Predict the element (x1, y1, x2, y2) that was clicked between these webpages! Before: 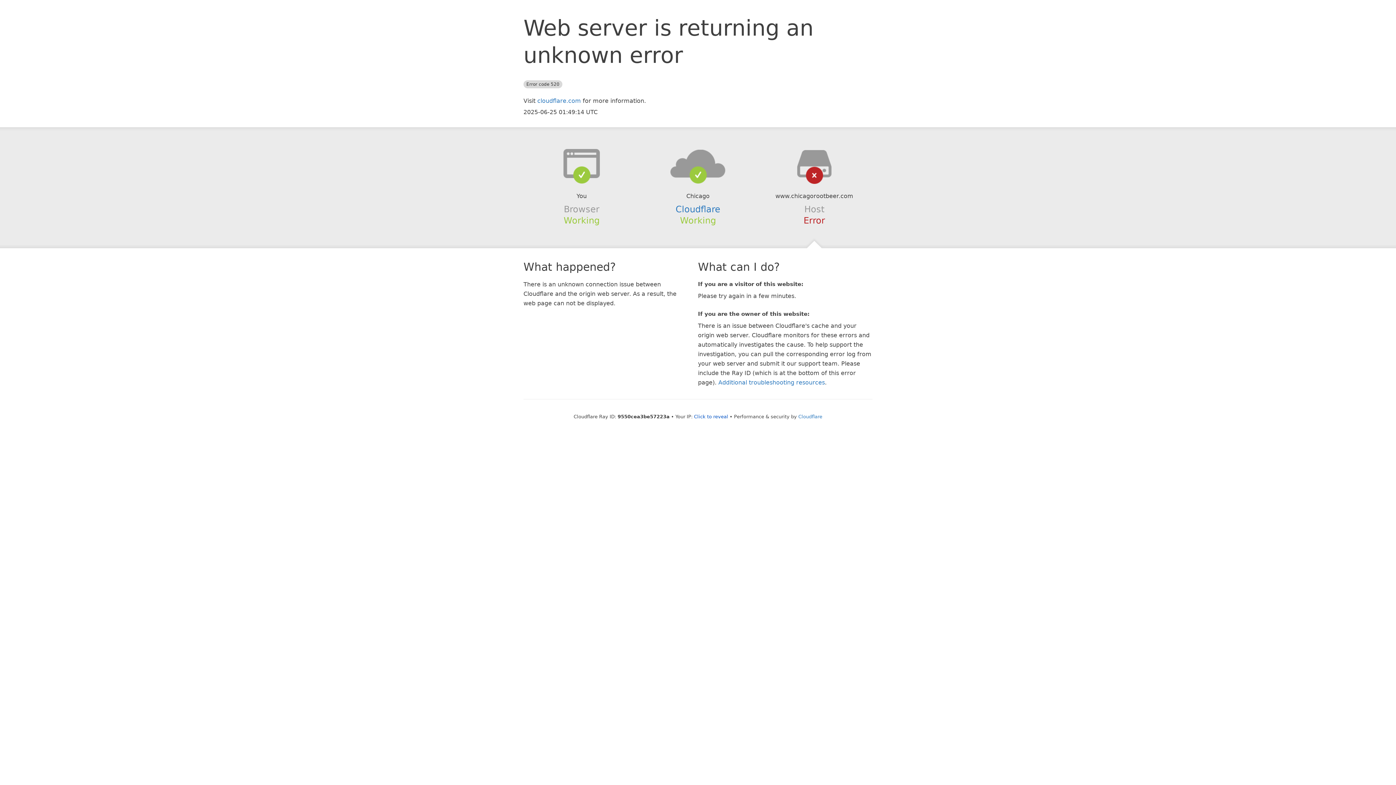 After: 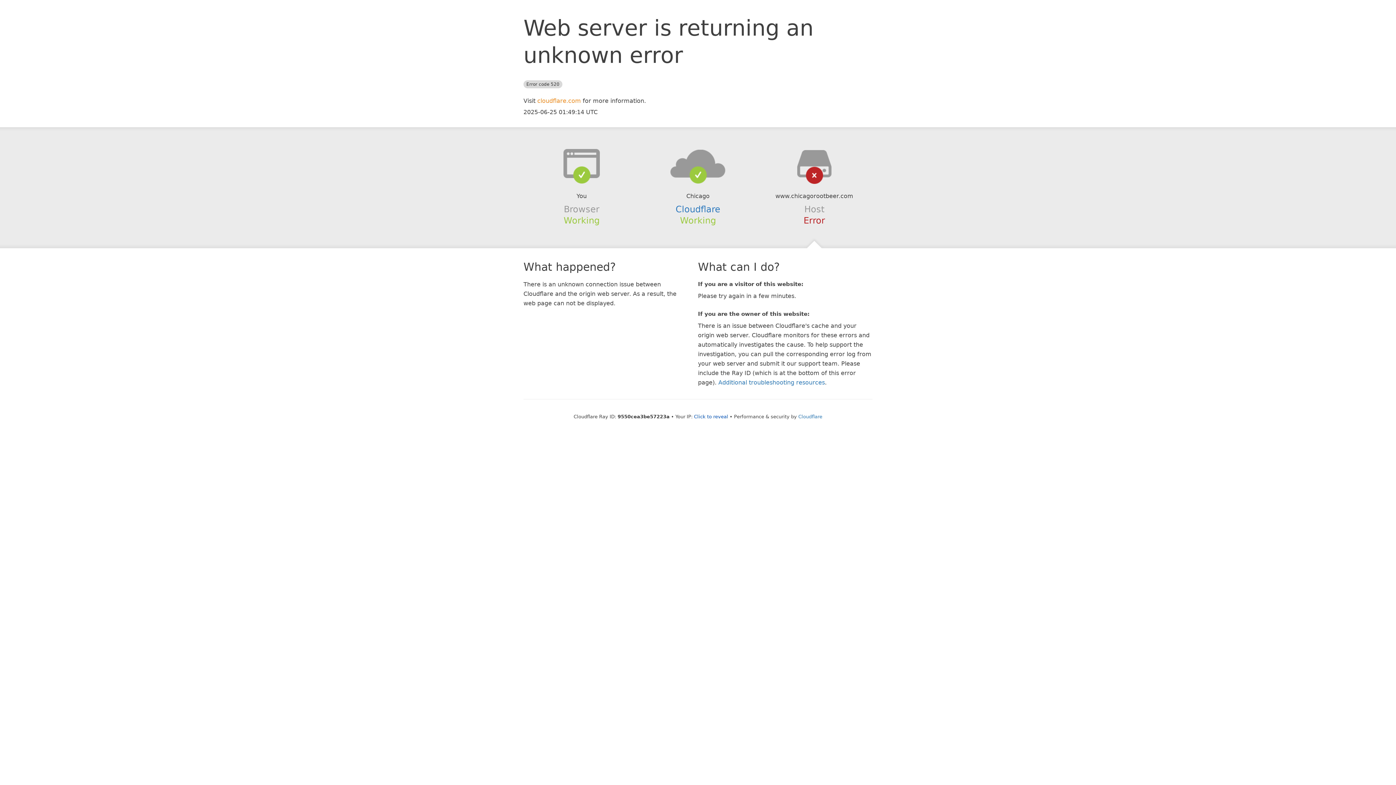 Action: bbox: (537, 97, 581, 104) label: cloudflare.com